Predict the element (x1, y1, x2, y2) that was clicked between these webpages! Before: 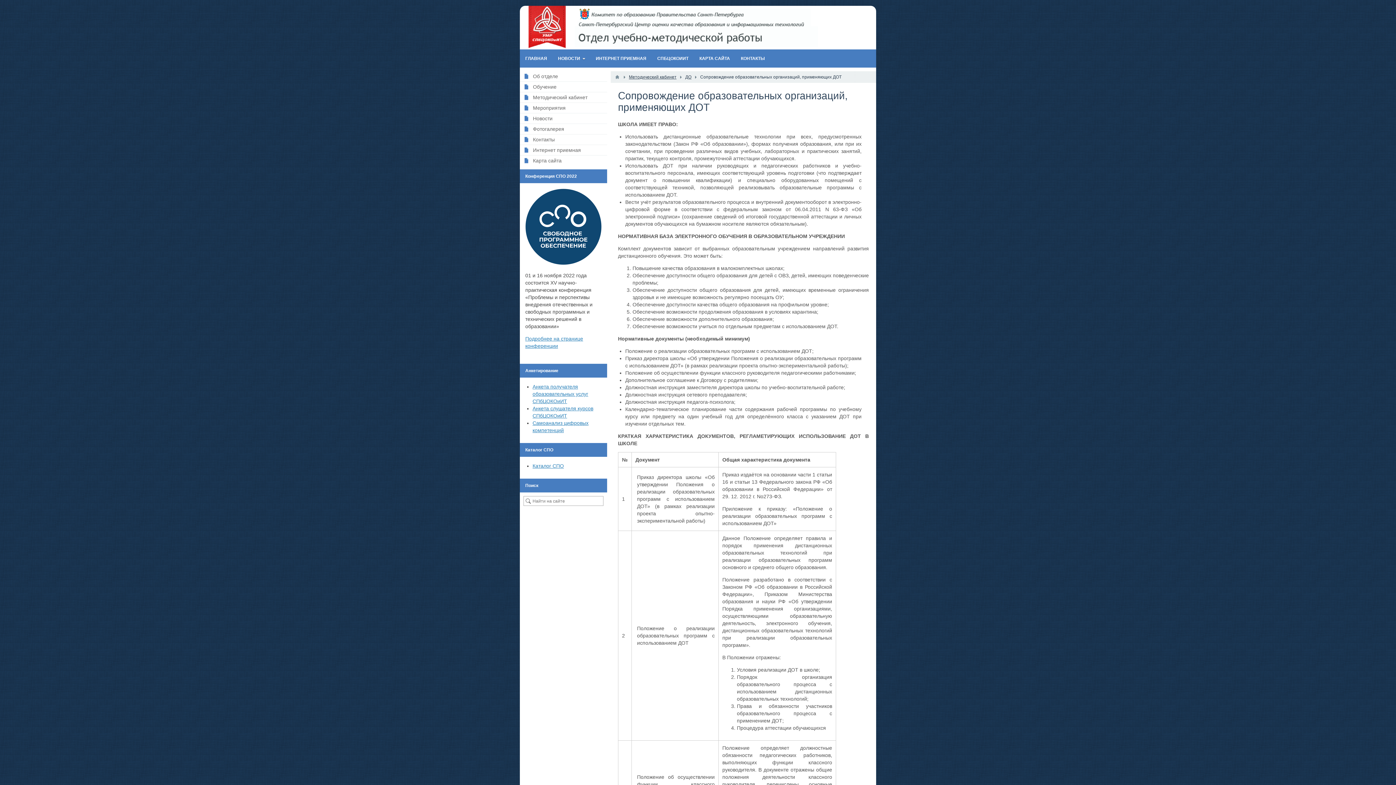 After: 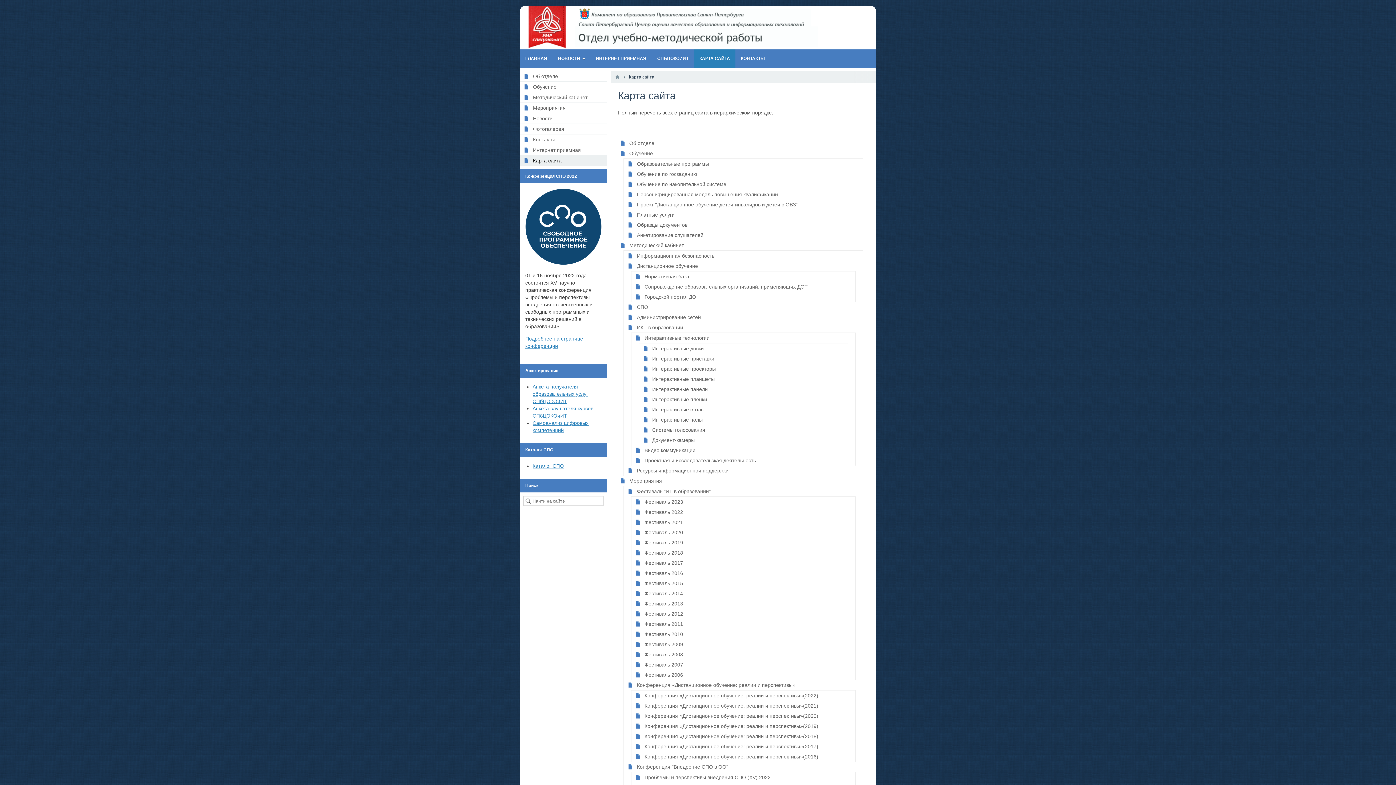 Action: label: Карта сайта bbox: (520, 155, 607, 165)